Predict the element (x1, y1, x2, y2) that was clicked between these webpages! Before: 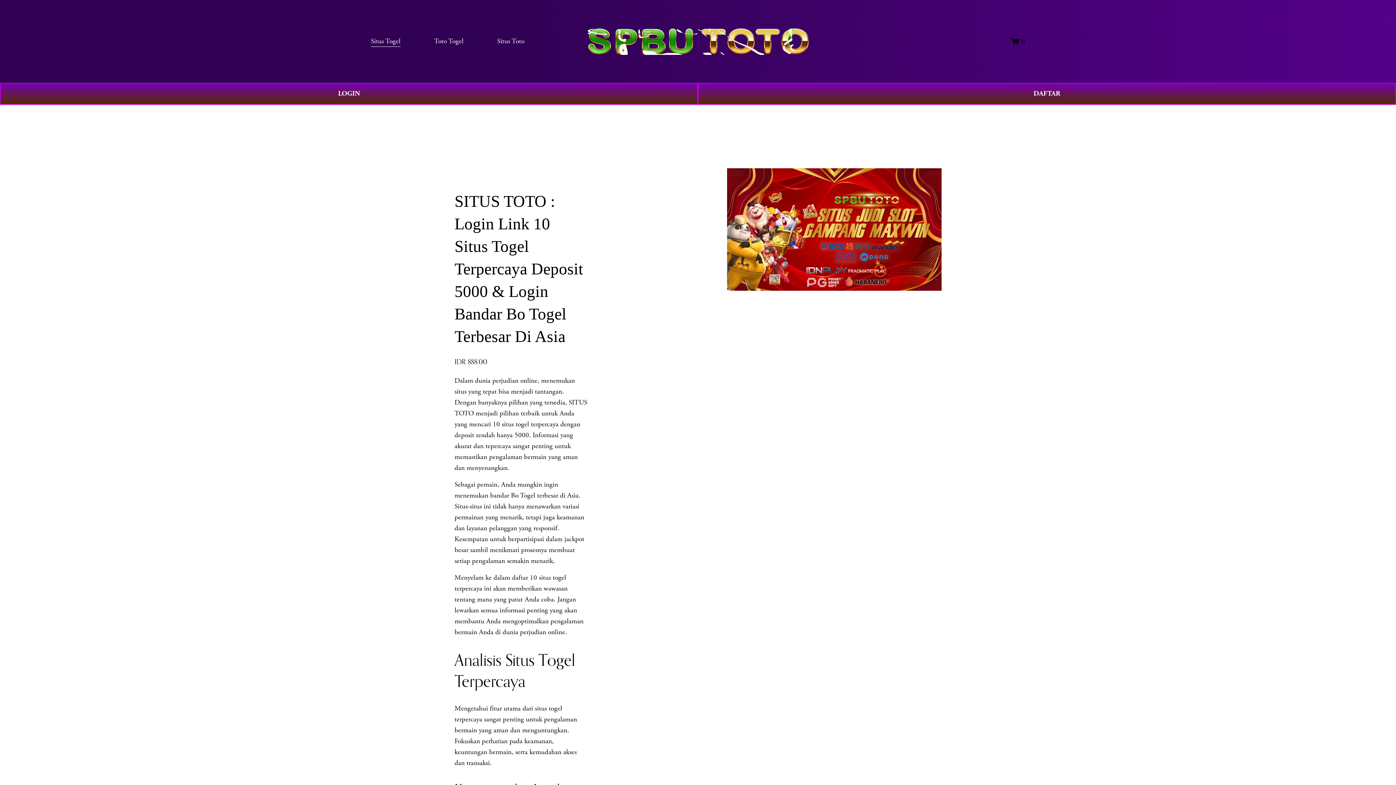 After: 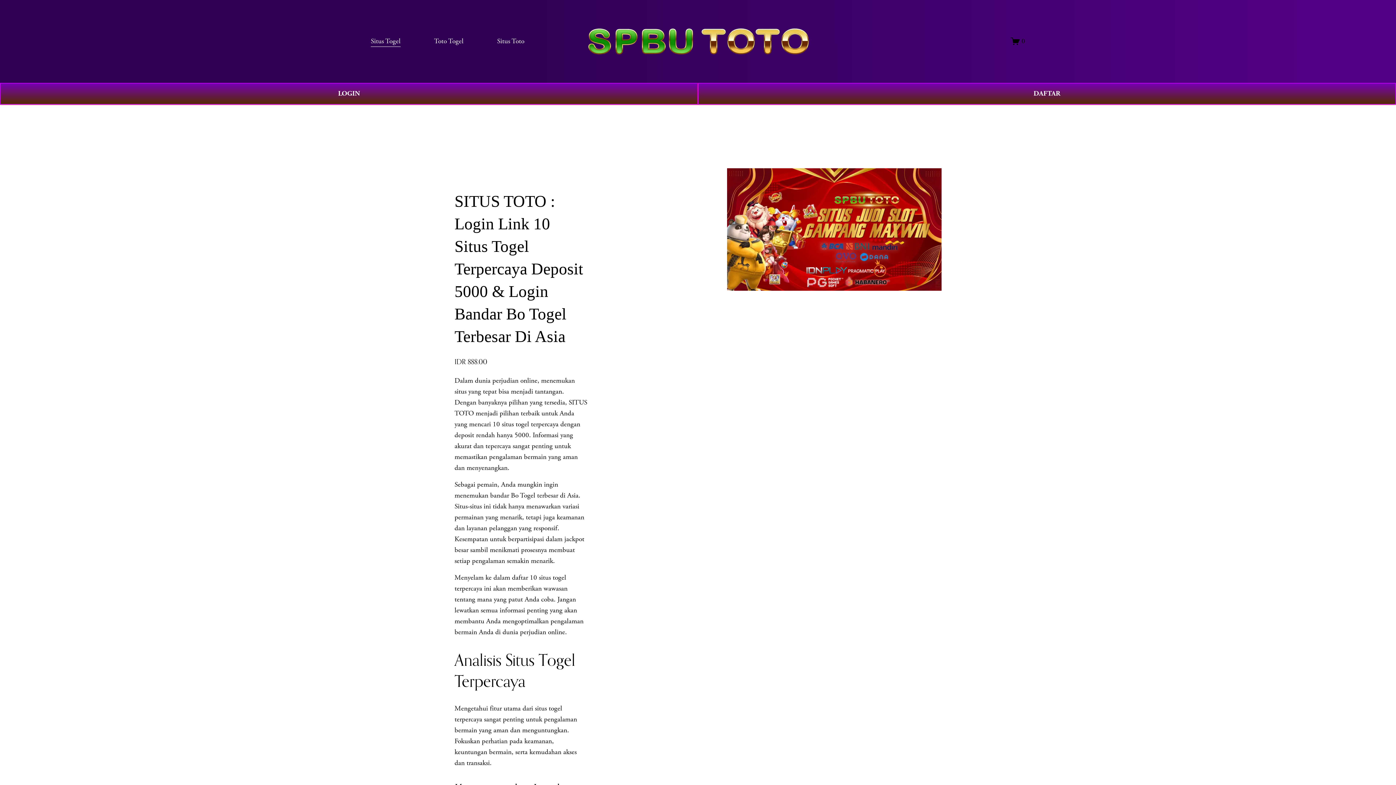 Action: bbox: (434, 35, 463, 47) label: Toto Togel